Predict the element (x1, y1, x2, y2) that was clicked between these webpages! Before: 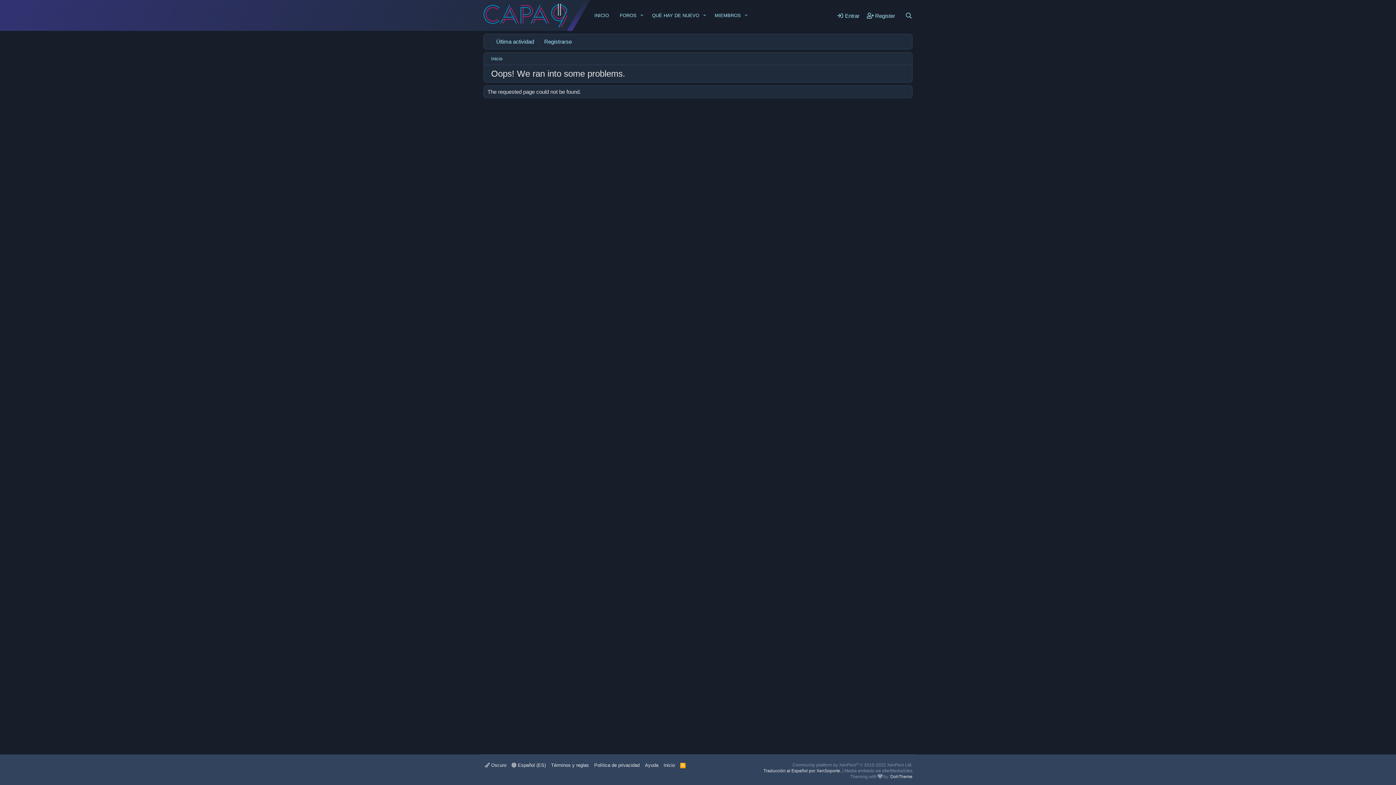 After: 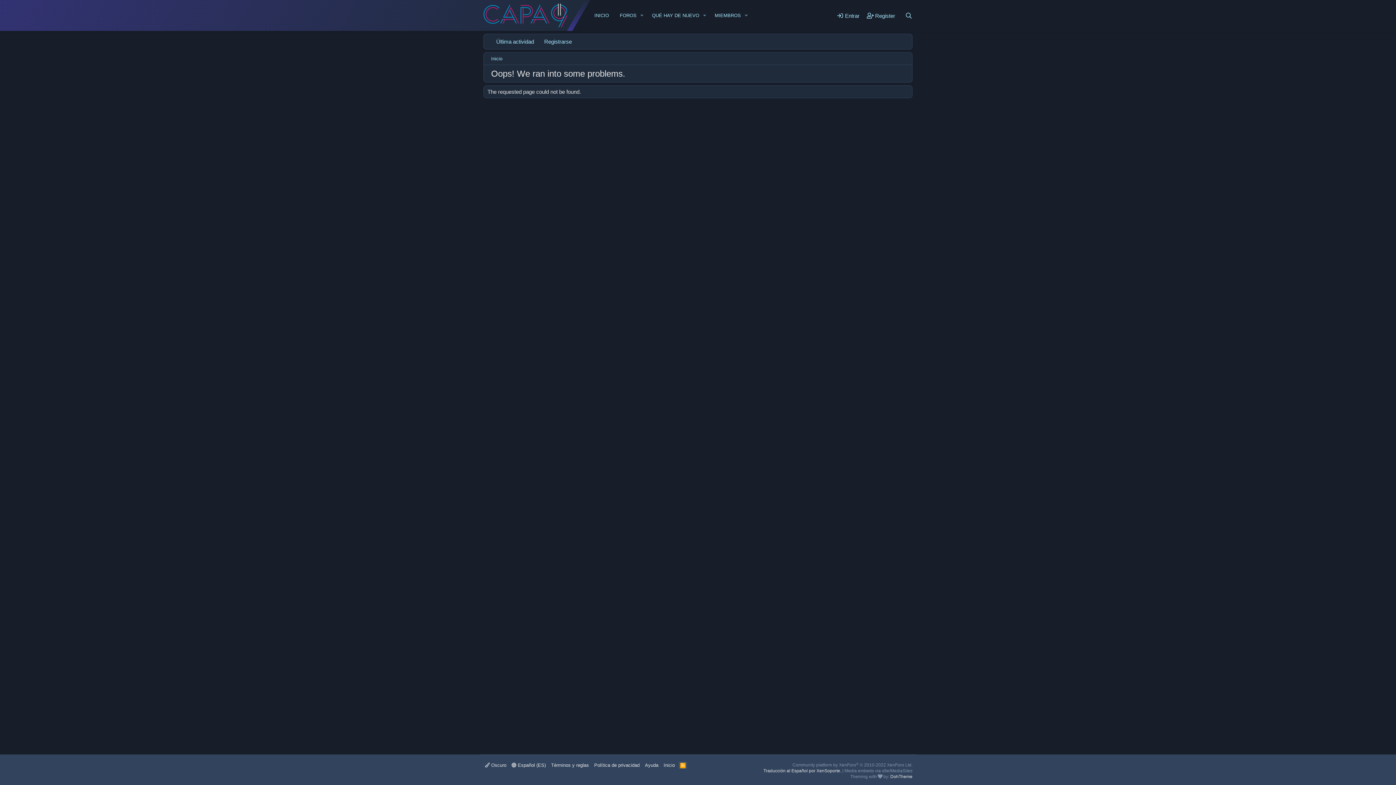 Action: bbox: (678, 762, 687, 769) label: RSS